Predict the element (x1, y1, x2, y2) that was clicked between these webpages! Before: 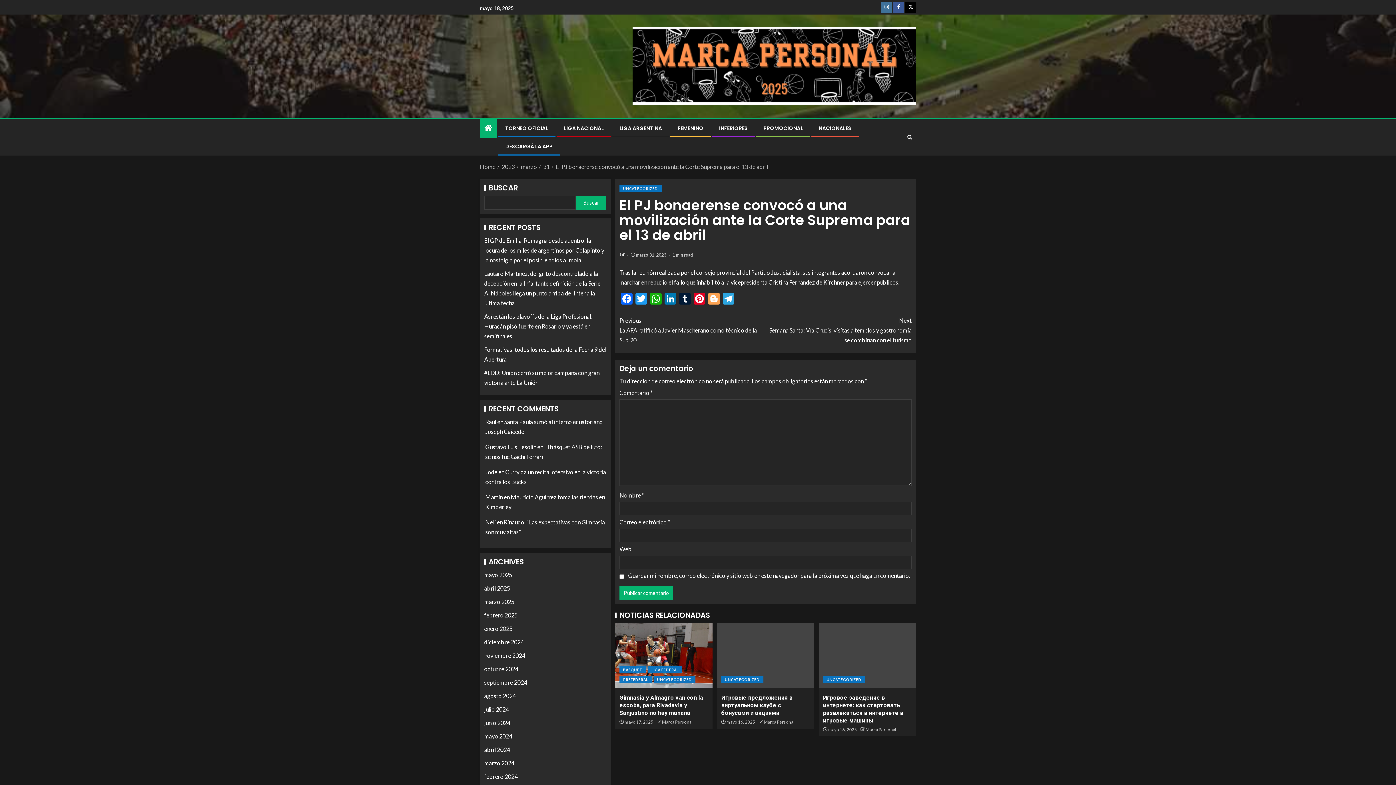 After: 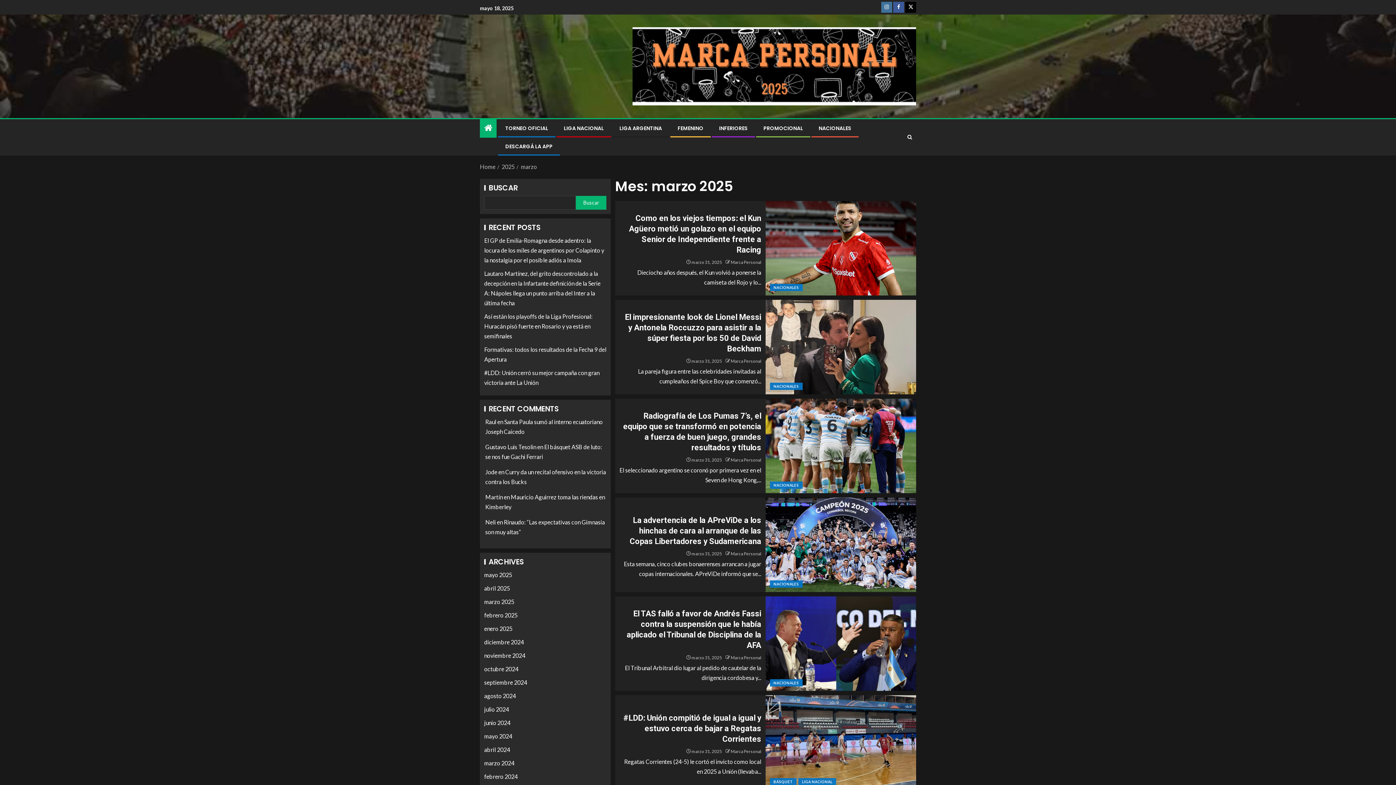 Action: bbox: (484, 598, 514, 605) label: marzo 2025